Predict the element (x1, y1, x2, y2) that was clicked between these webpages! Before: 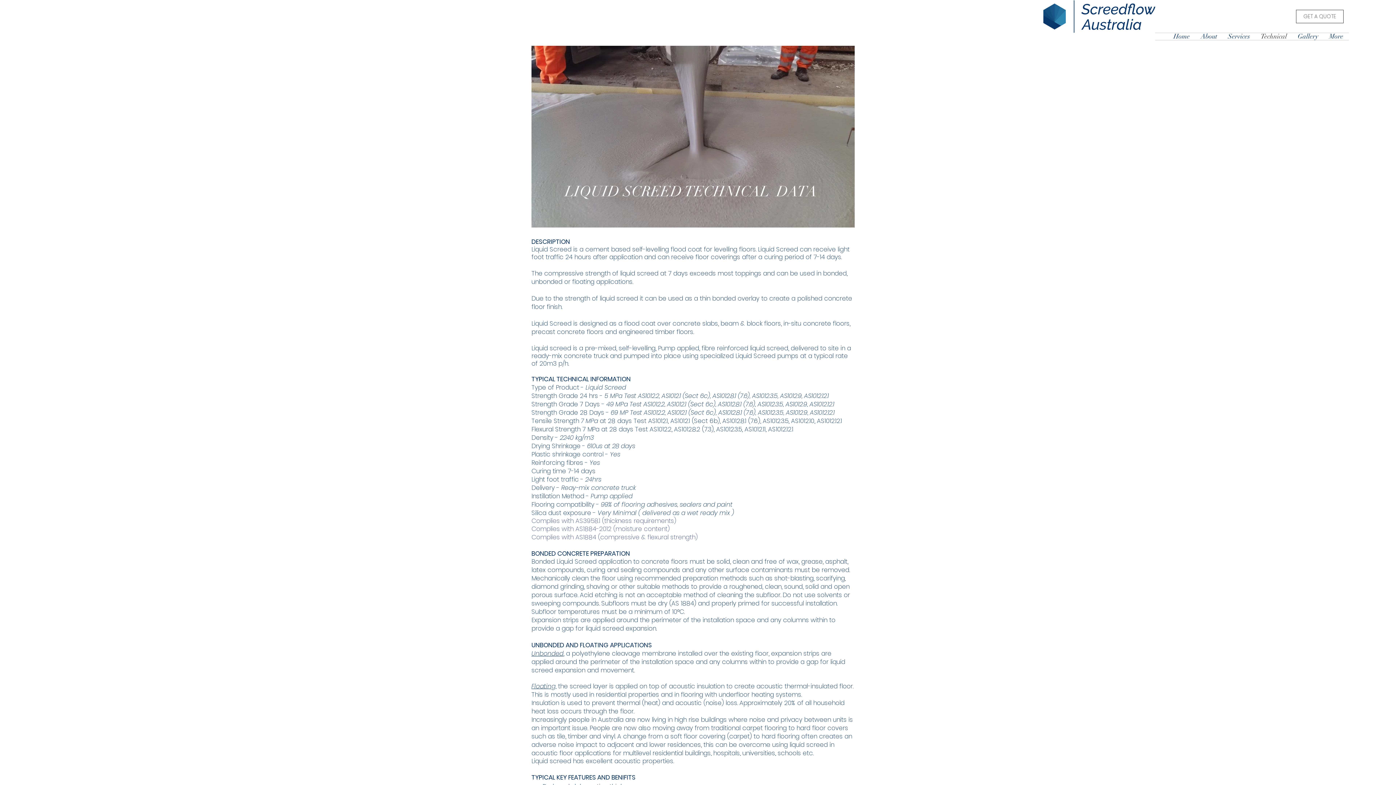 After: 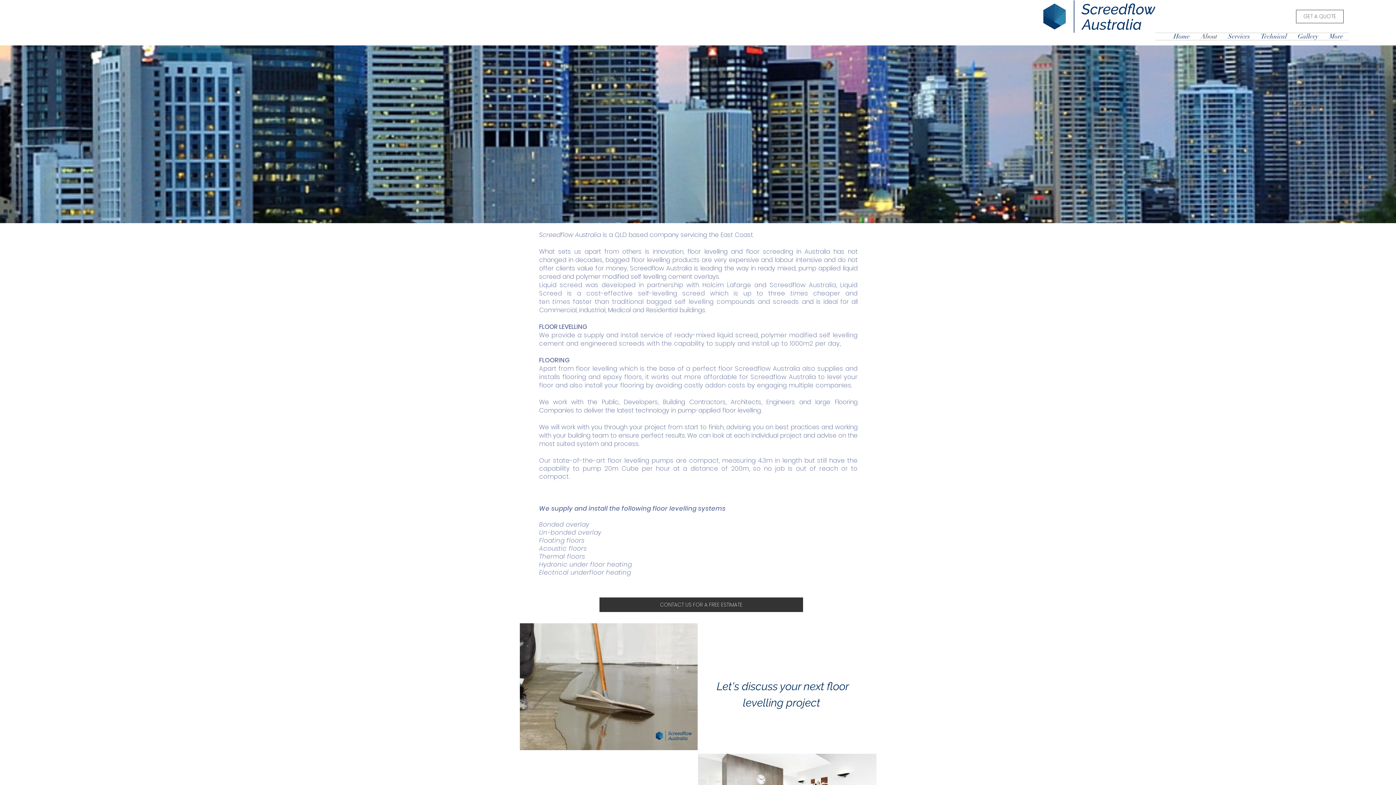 Action: bbox: (1195, 33, 1222, 40) label: About